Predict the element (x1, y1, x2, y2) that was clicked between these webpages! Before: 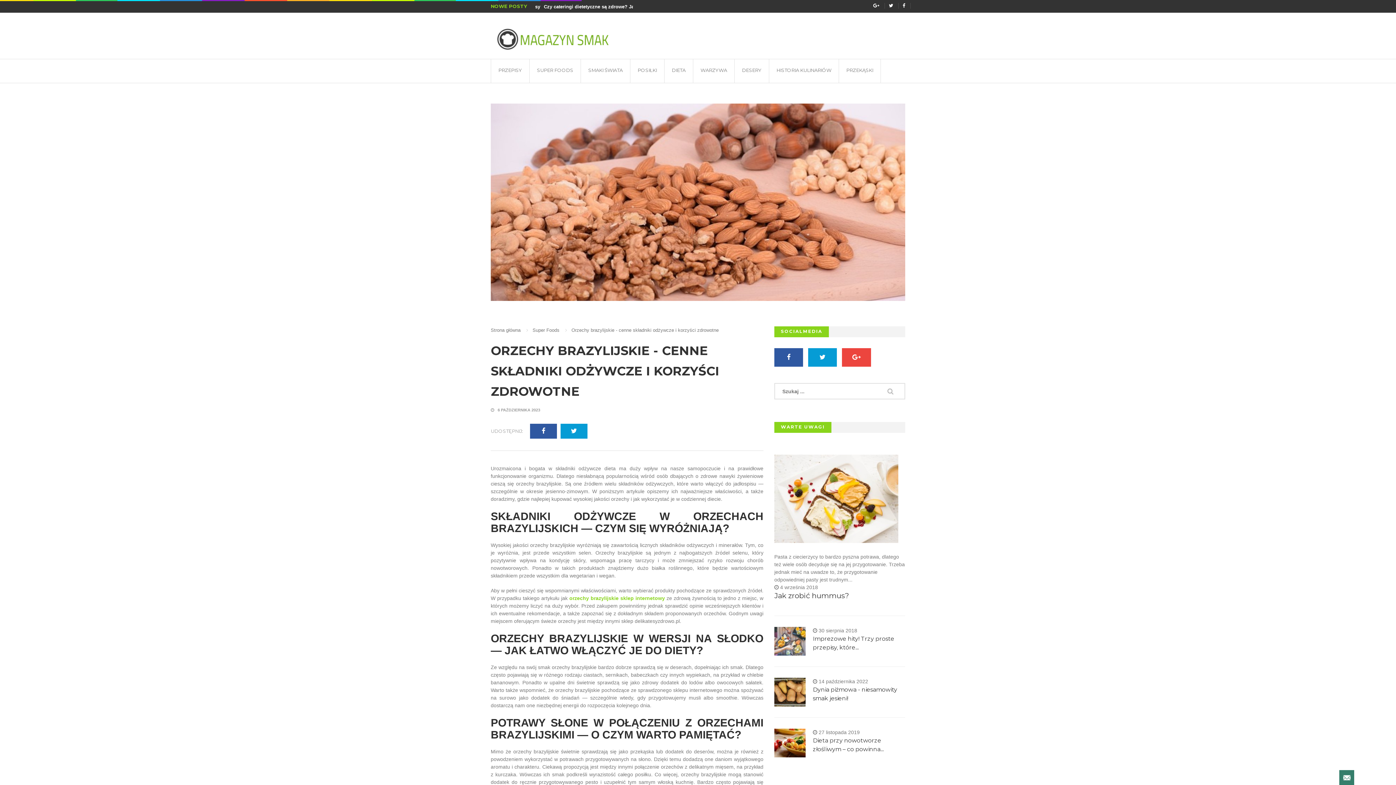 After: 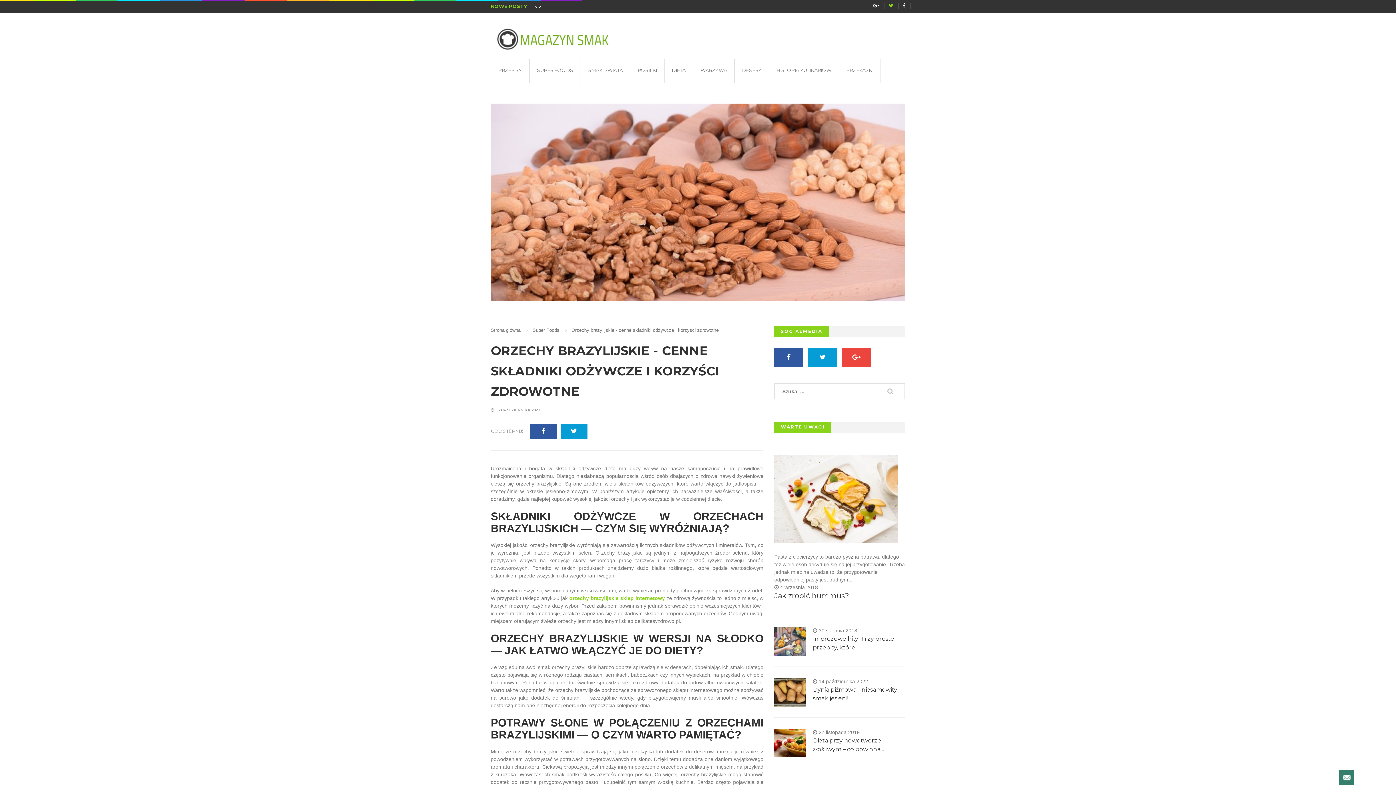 Action: bbox: (889, 2, 893, 8)